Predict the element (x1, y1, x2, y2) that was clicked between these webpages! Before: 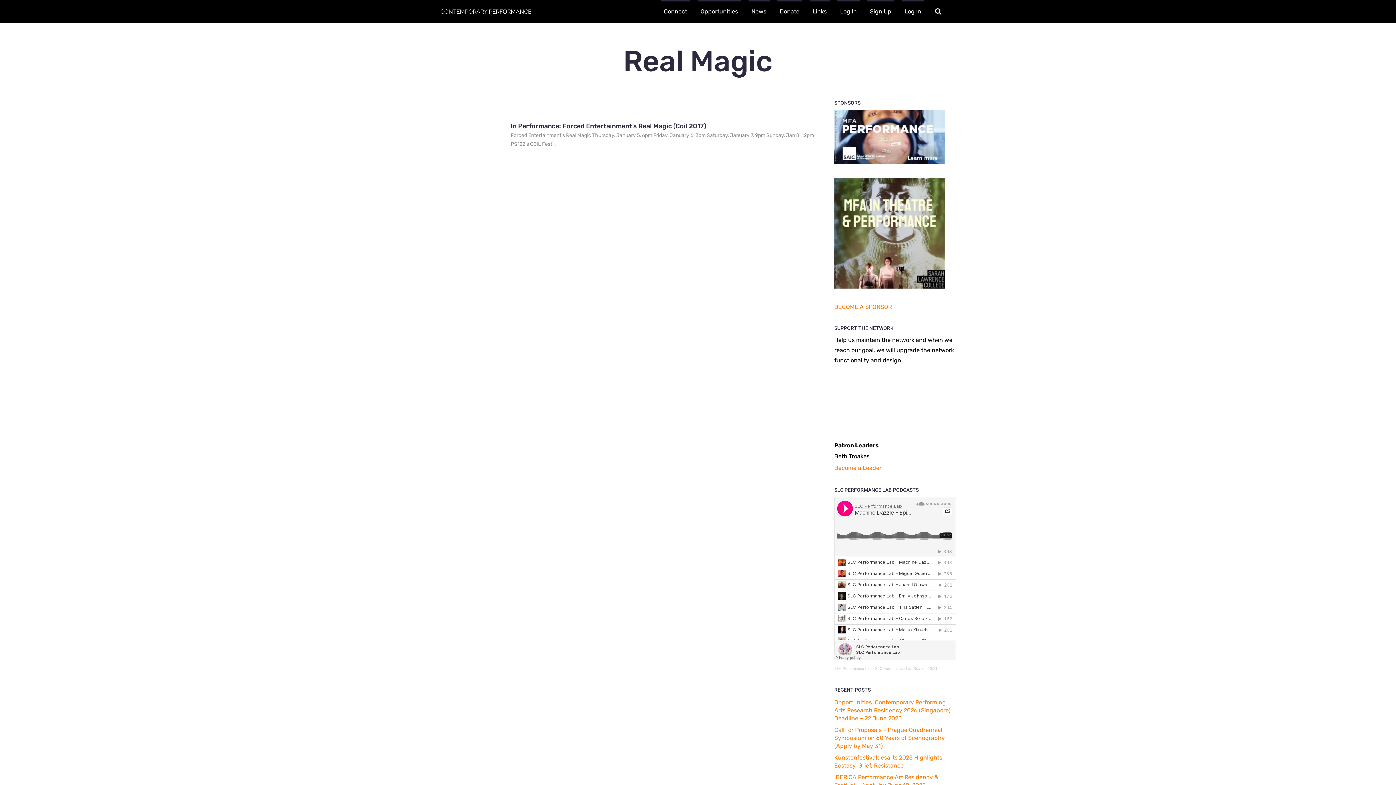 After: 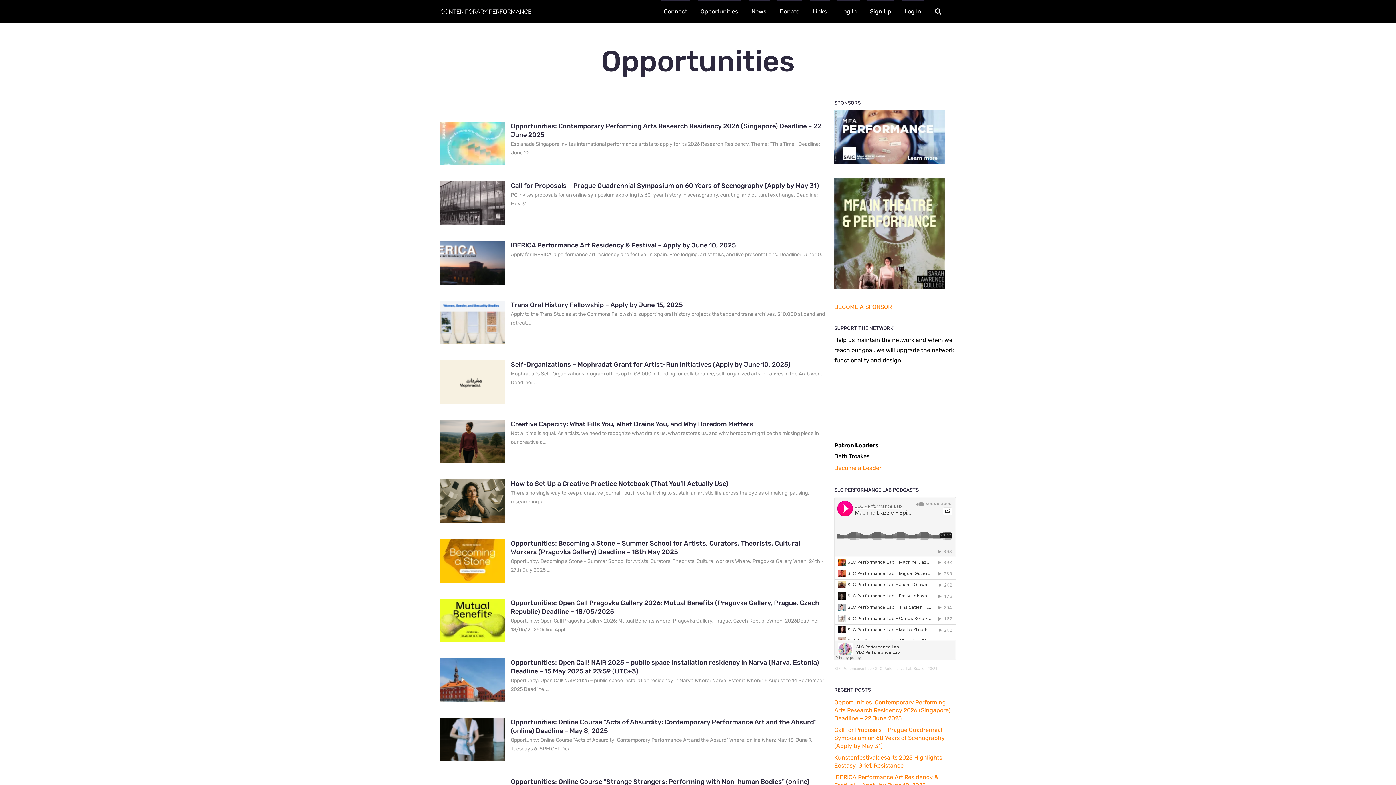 Action: bbox: (697, 0, 741, 23) label: Opportunities